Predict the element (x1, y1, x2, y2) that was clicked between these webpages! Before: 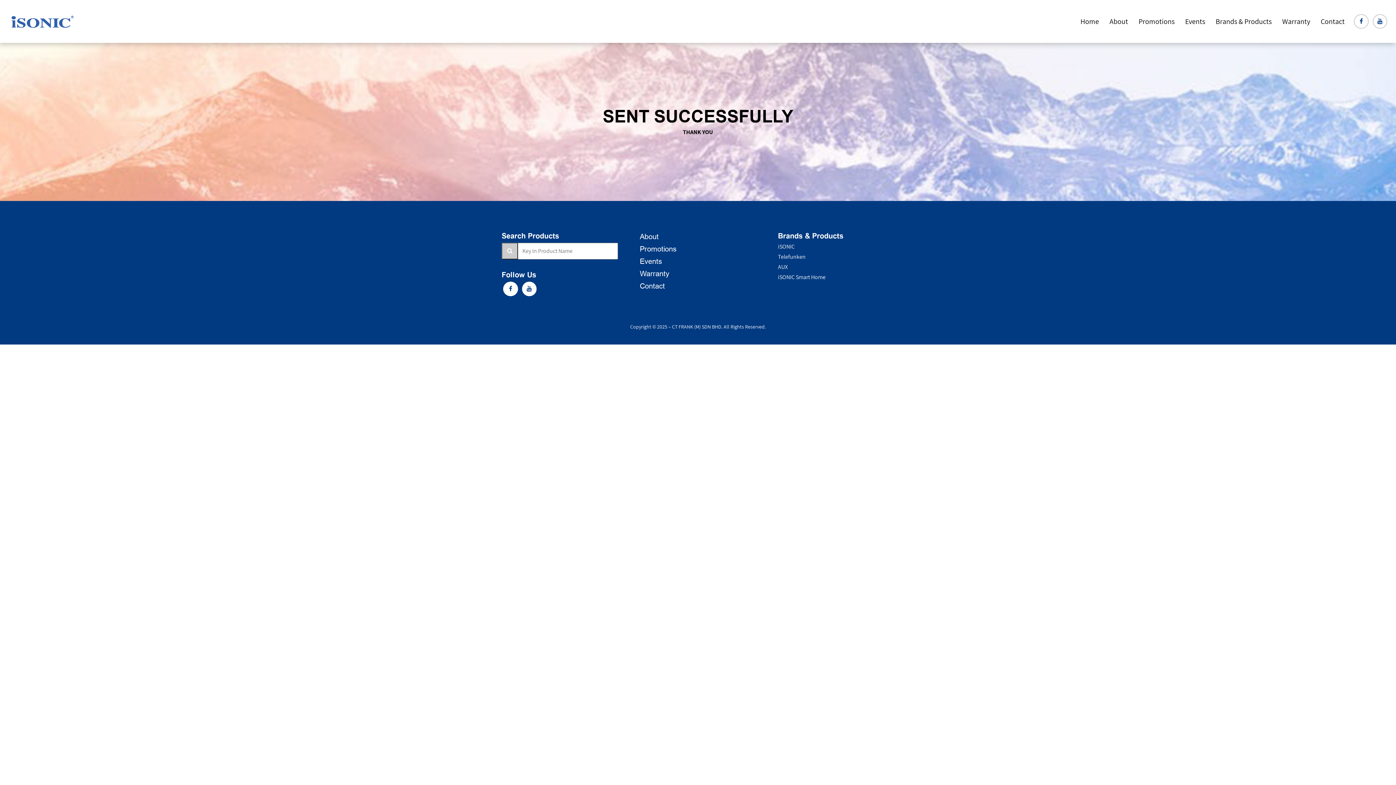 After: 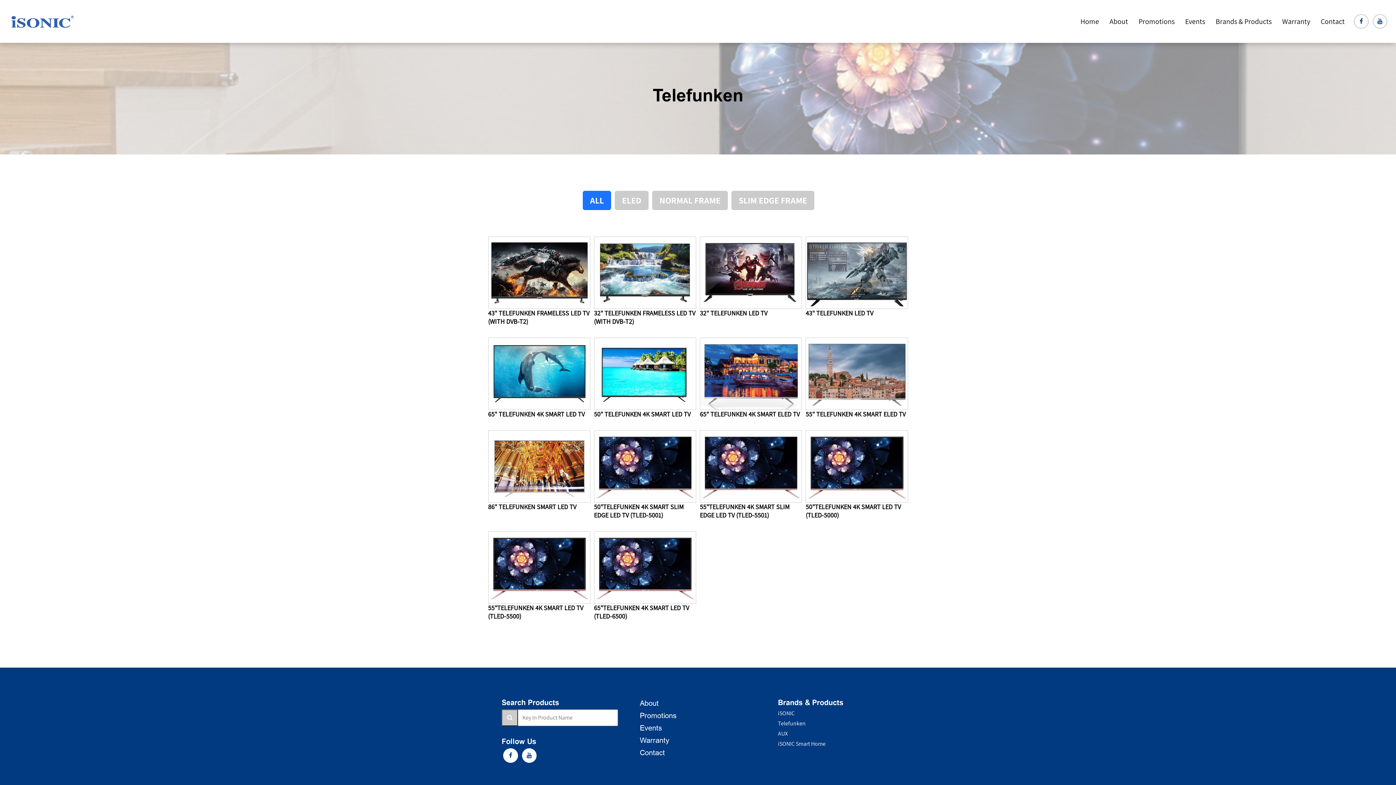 Action: bbox: (778, 253, 805, 260) label: Telefunken